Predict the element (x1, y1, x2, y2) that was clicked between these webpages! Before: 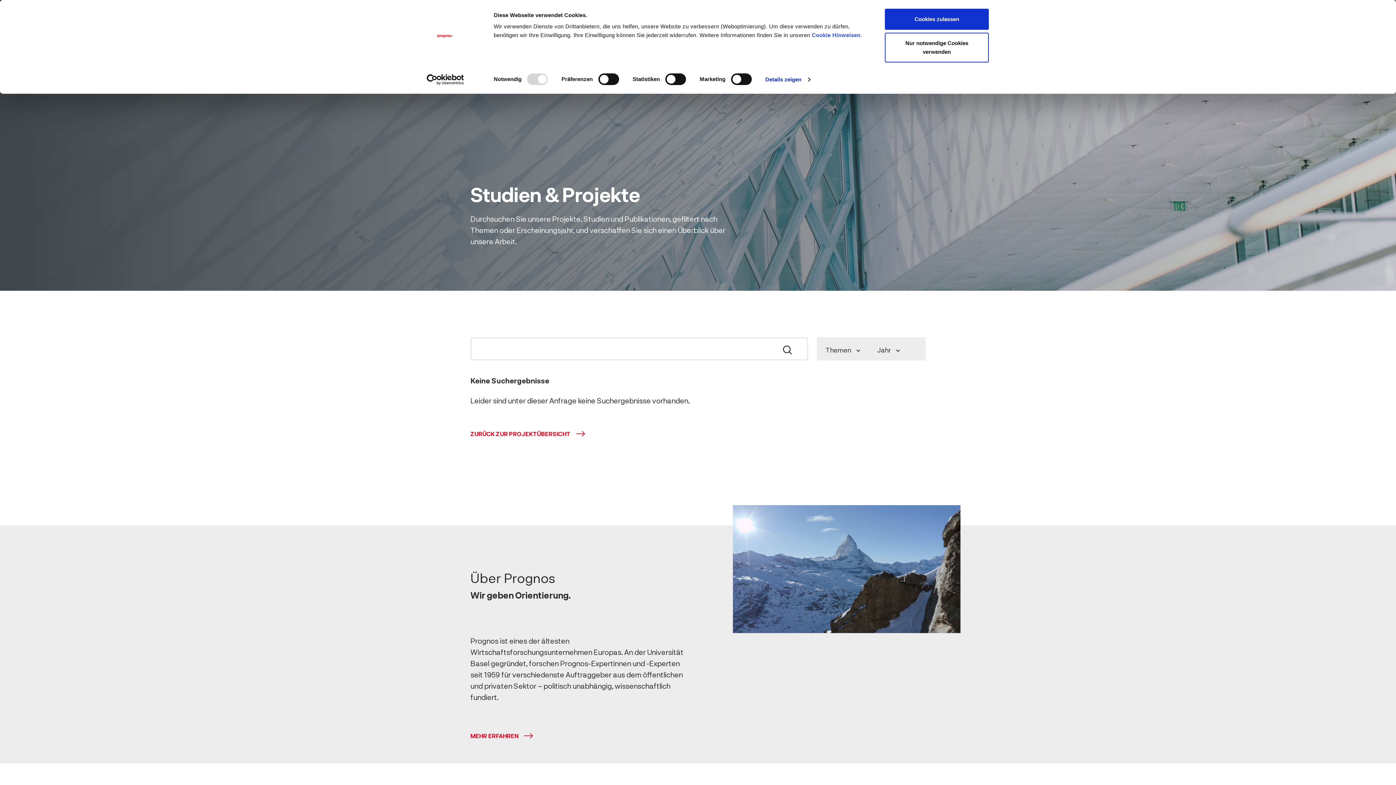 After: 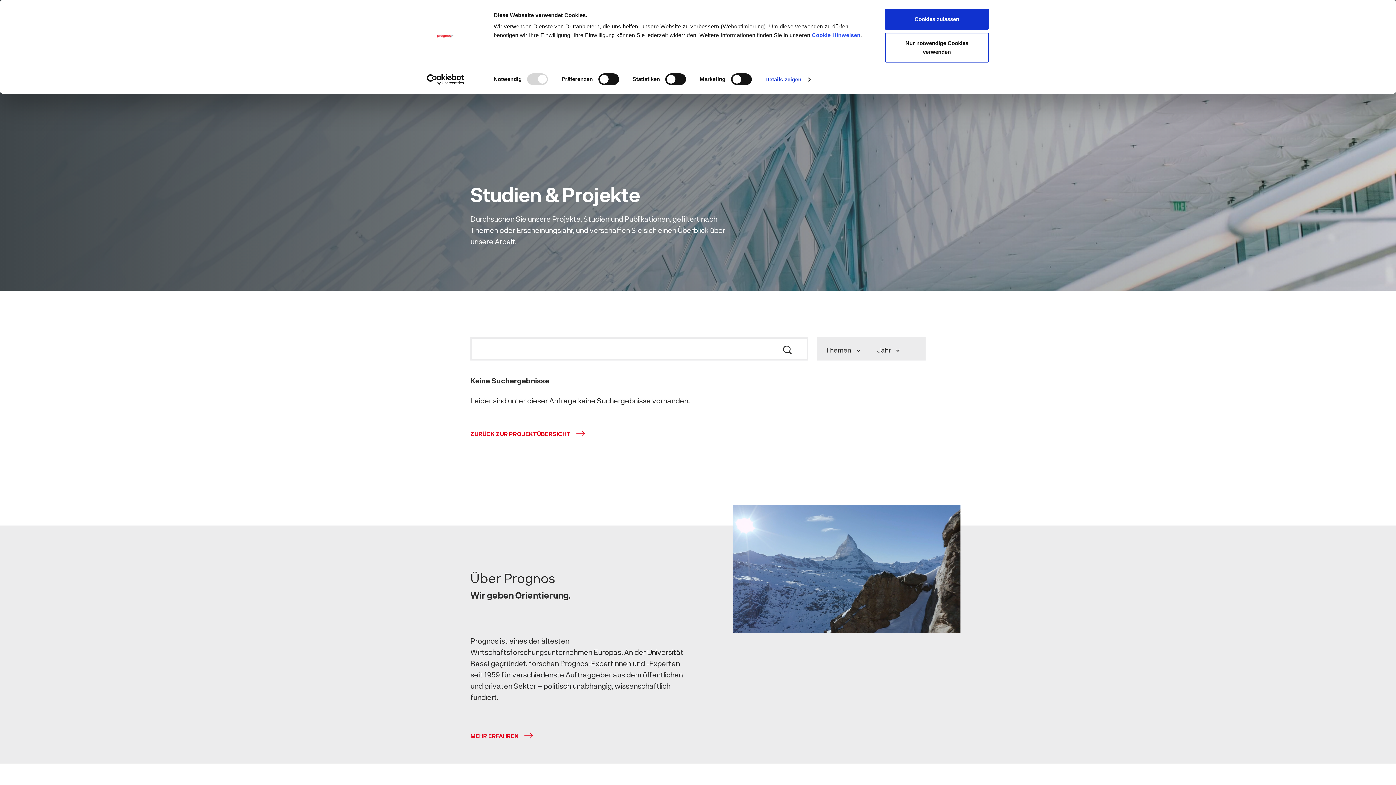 Action: label: Cookiebot - opens in a new window bbox: (413, 74, 477, 85)